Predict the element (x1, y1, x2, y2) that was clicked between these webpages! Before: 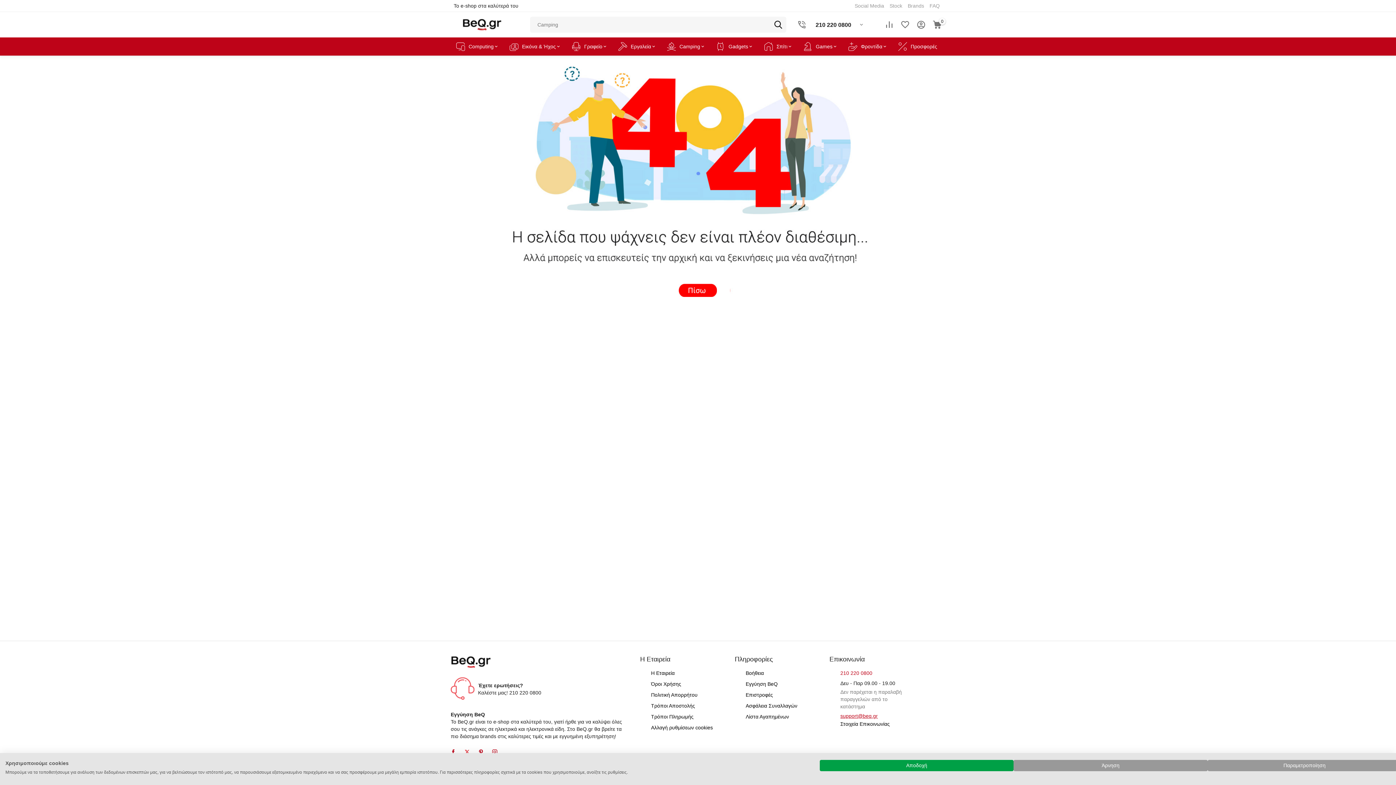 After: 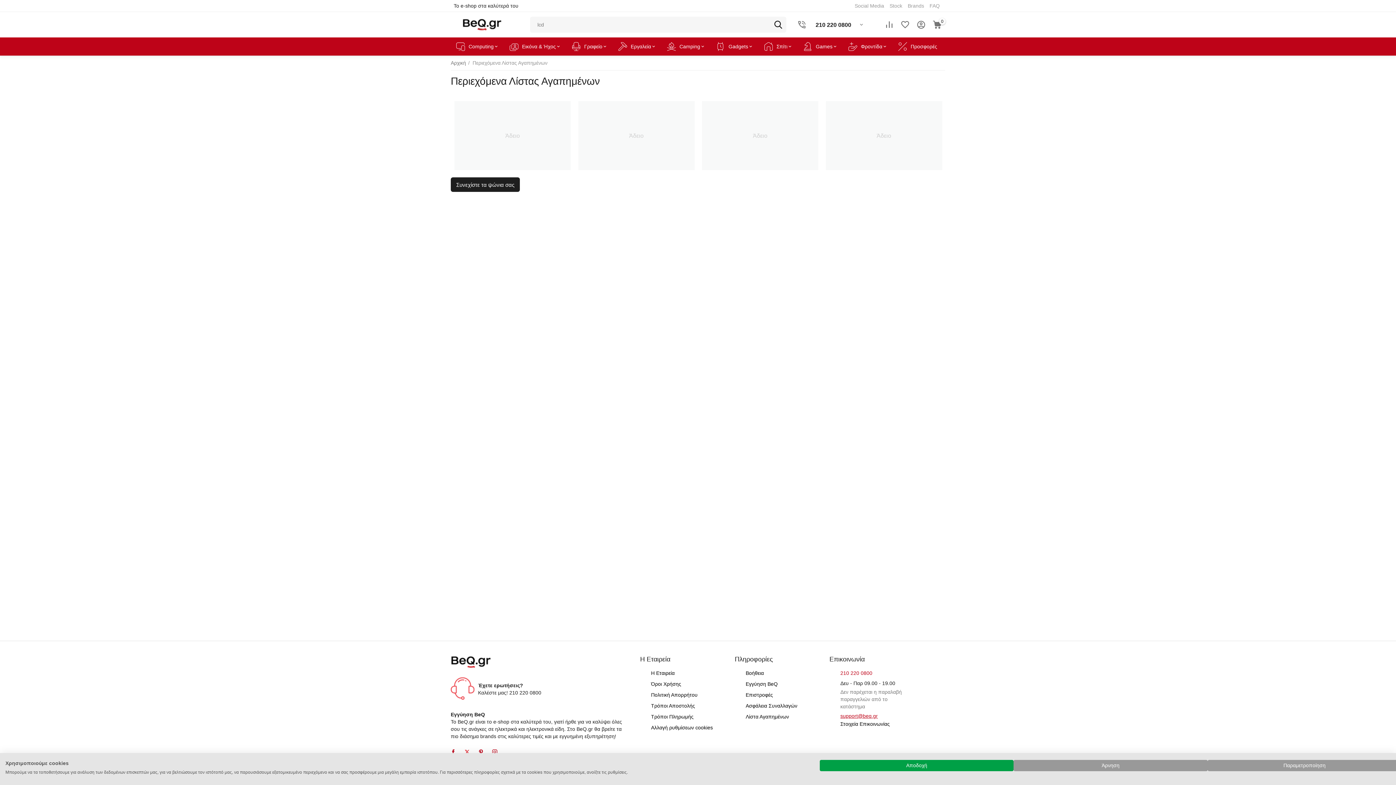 Action: bbox: (745, 714, 789, 719) label: Λίστα Αγαπημένων